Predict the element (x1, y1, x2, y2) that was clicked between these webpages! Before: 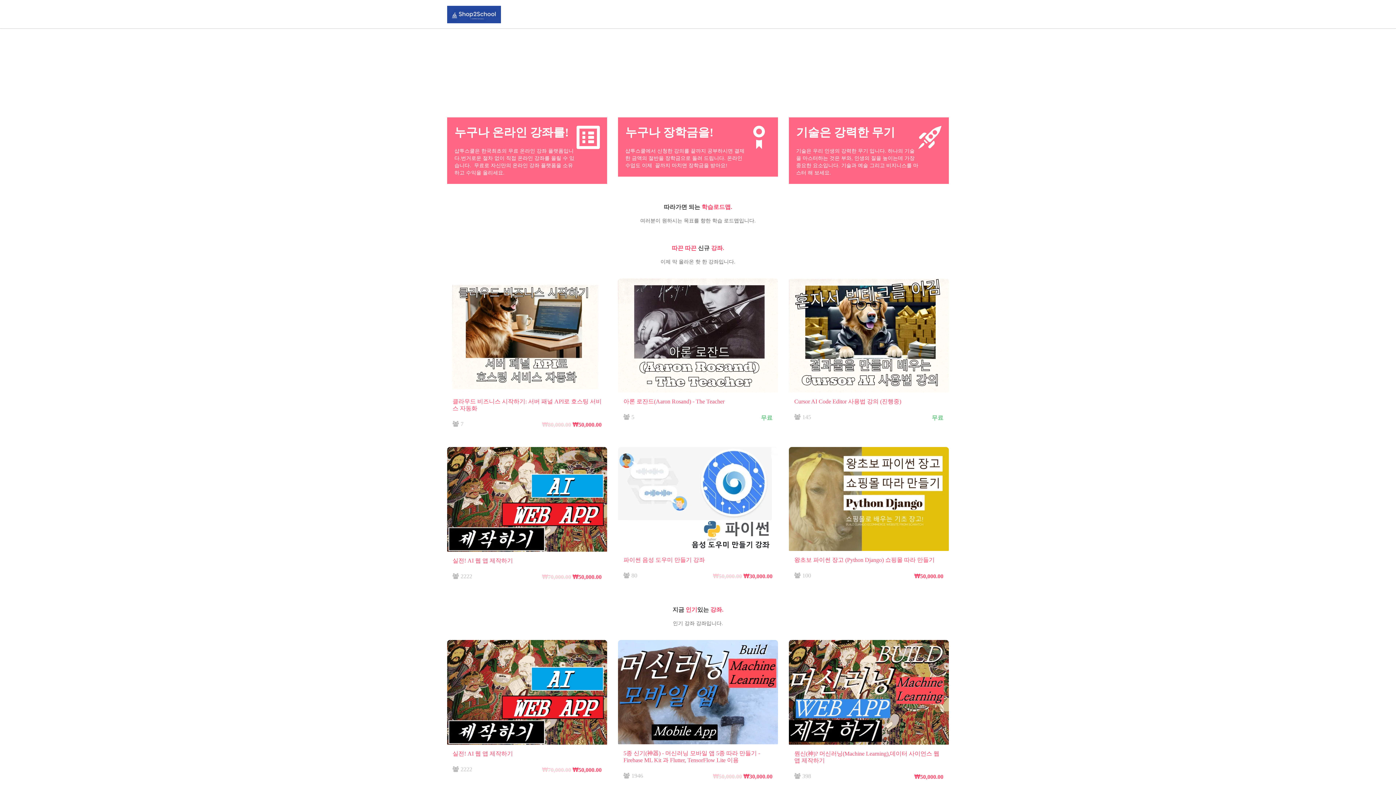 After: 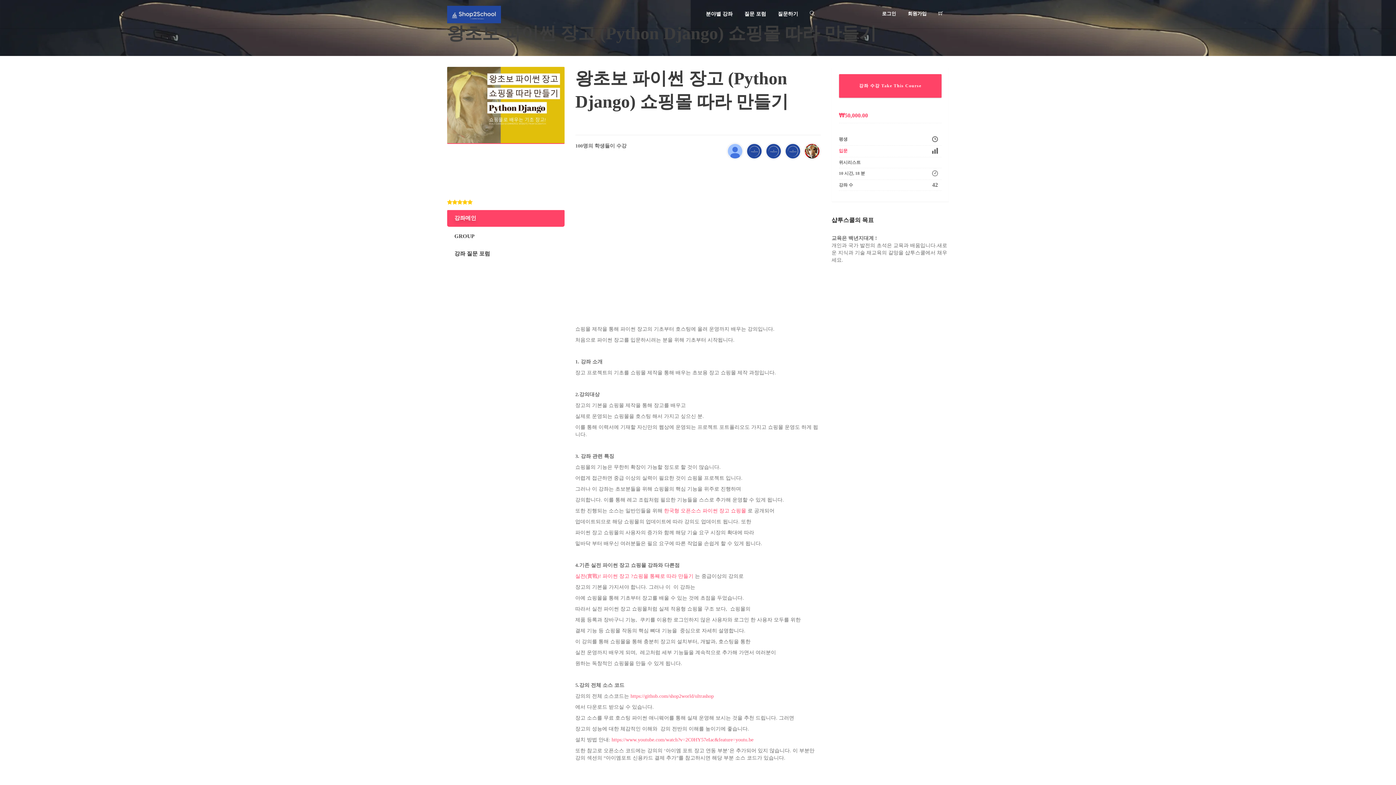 Action: bbox: (789, 496, 949, 501)